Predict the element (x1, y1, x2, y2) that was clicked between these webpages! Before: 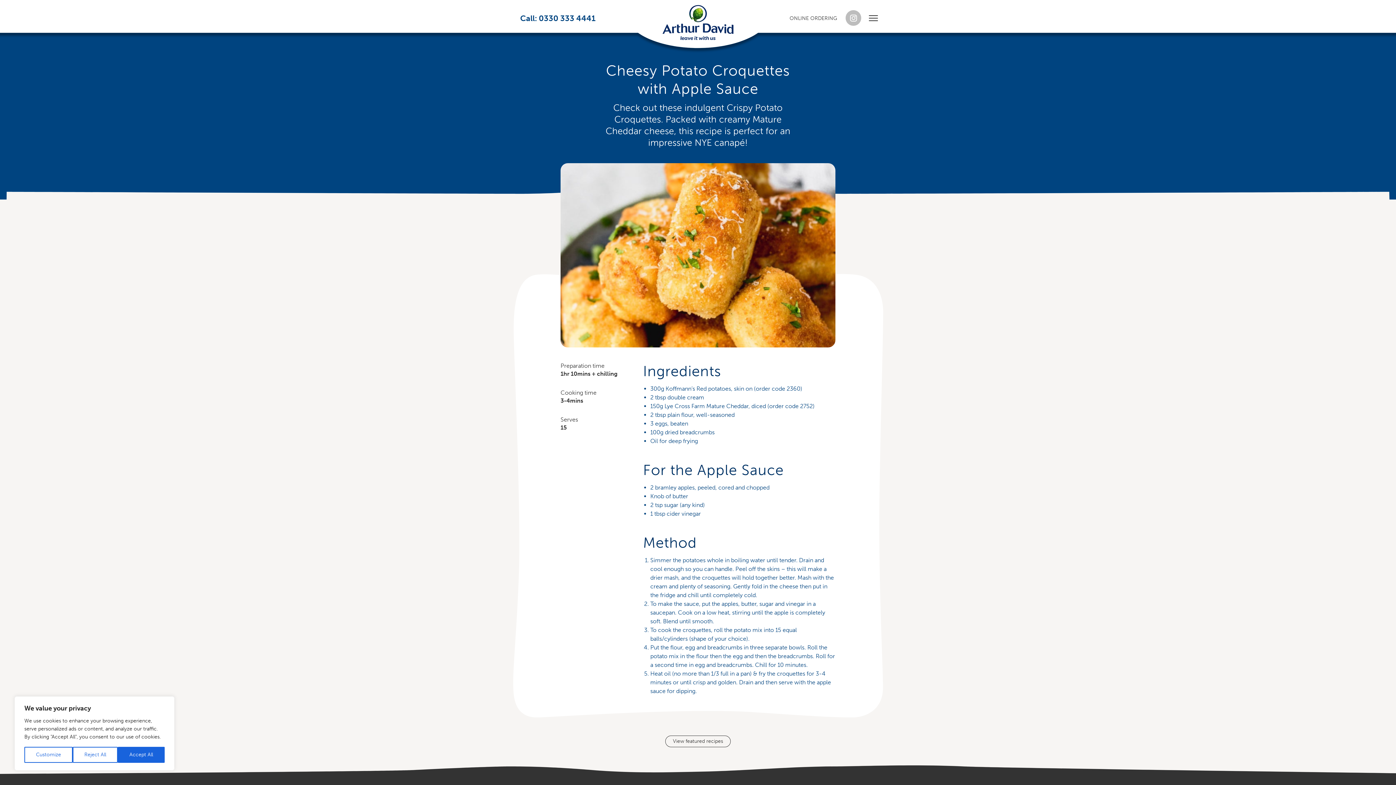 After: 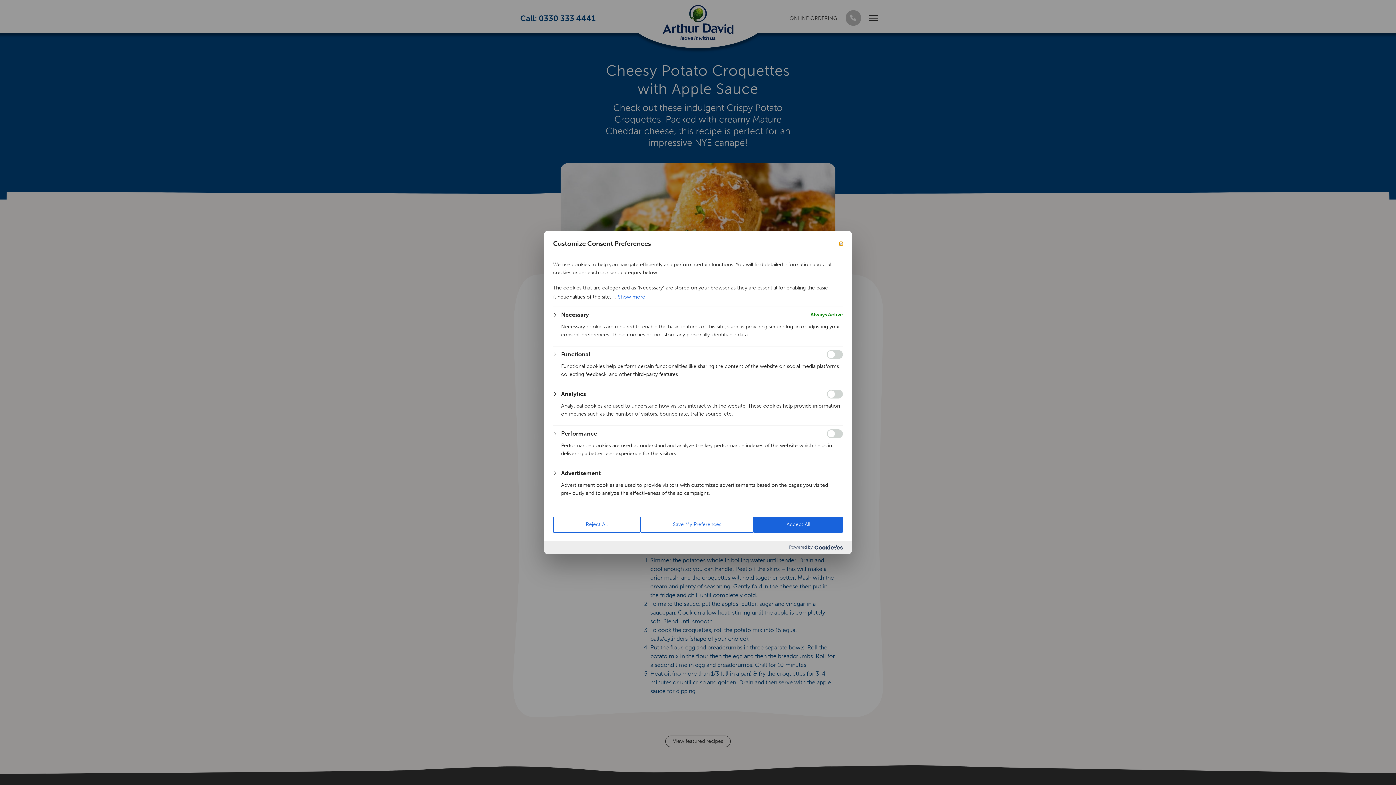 Action: label: Customize bbox: (24, 747, 72, 763)